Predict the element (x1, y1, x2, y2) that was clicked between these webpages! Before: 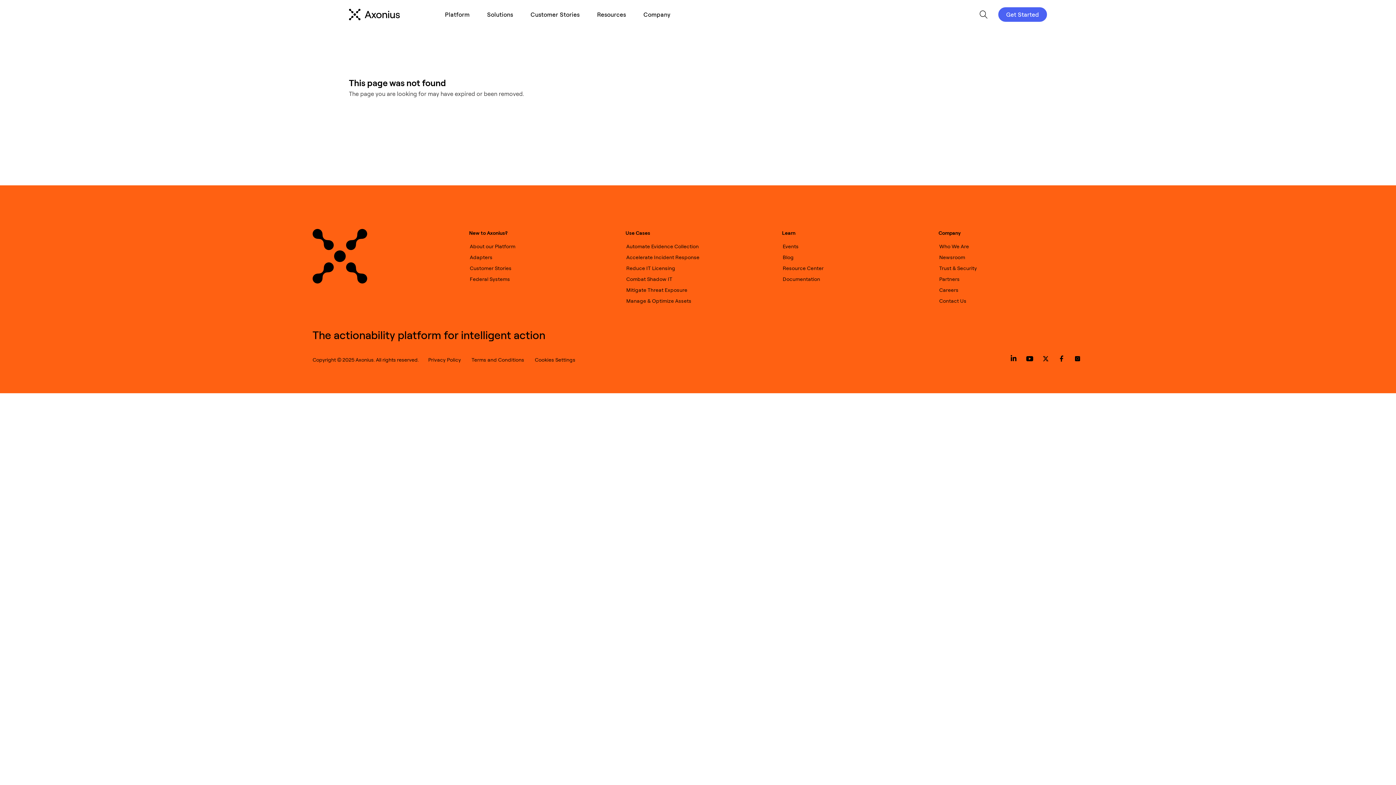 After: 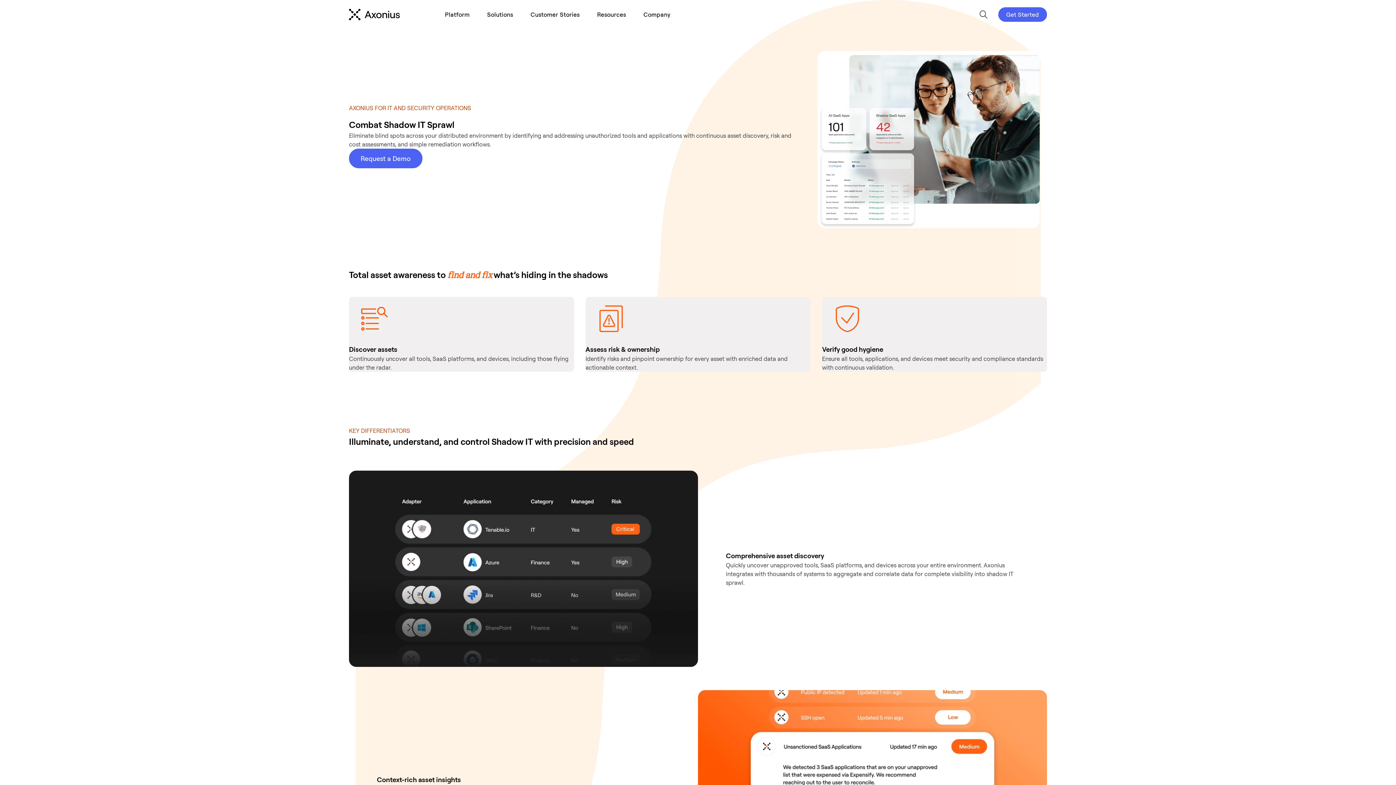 Action: label: Combat Shadow IT bbox: (625, 273, 673, 284)